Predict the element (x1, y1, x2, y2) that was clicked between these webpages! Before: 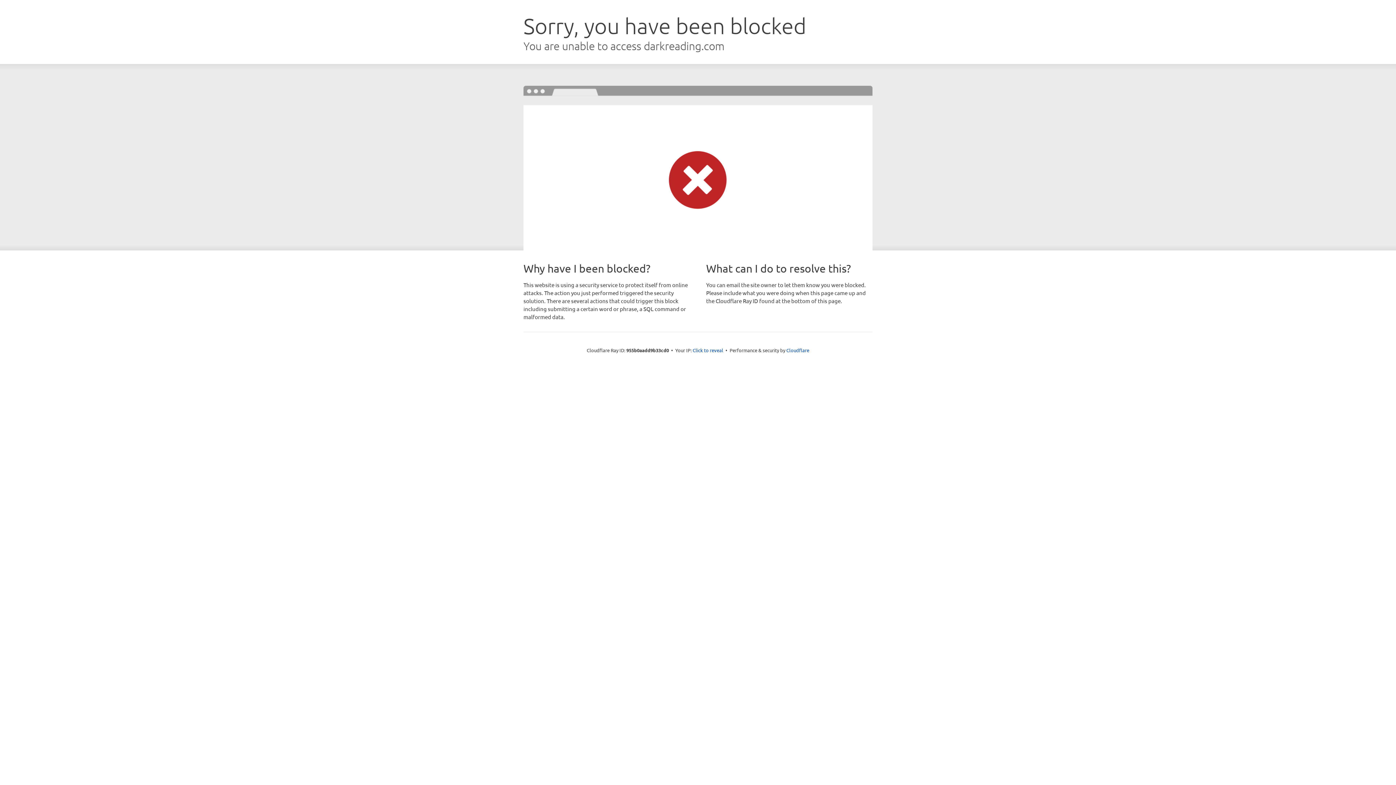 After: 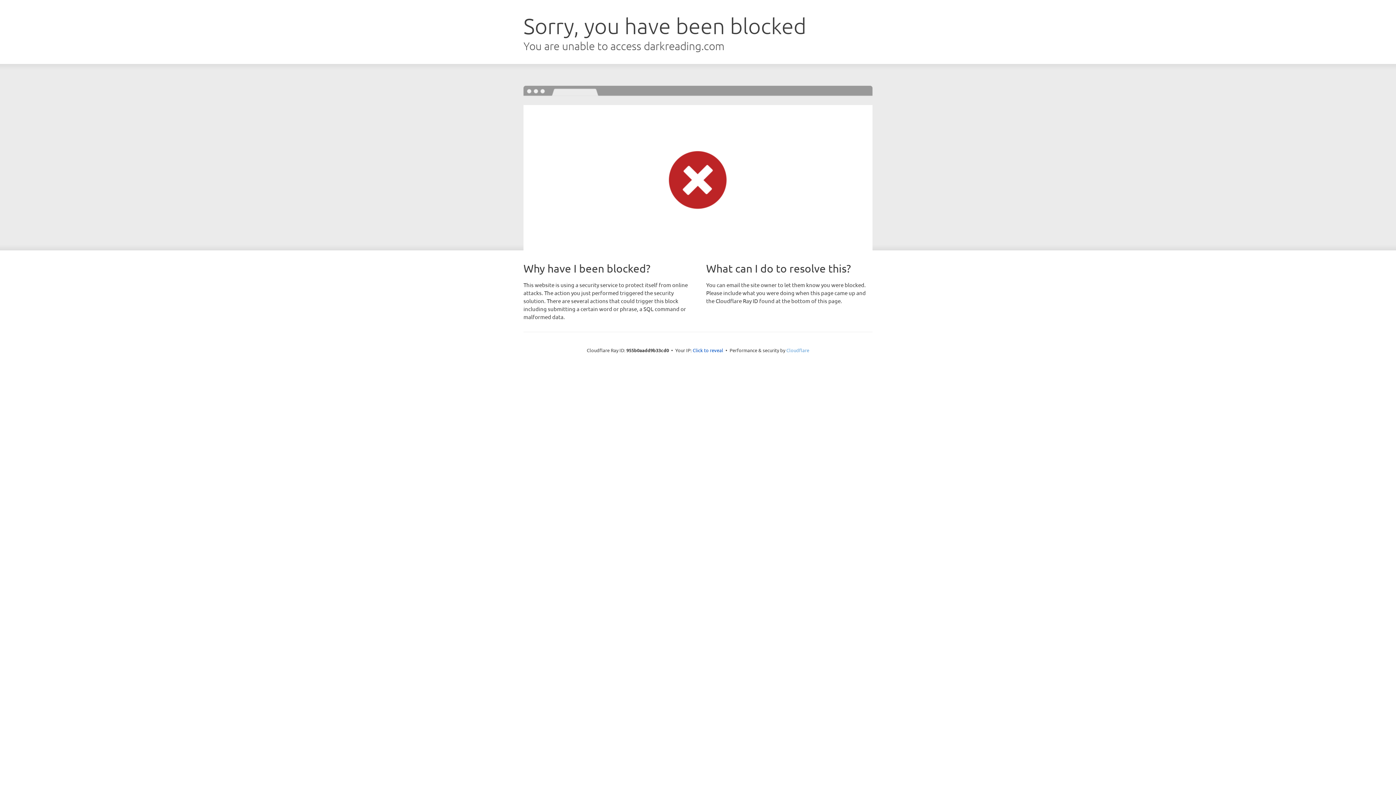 Action: label: Cloudflare bbox: (786, 347, 809, 353)